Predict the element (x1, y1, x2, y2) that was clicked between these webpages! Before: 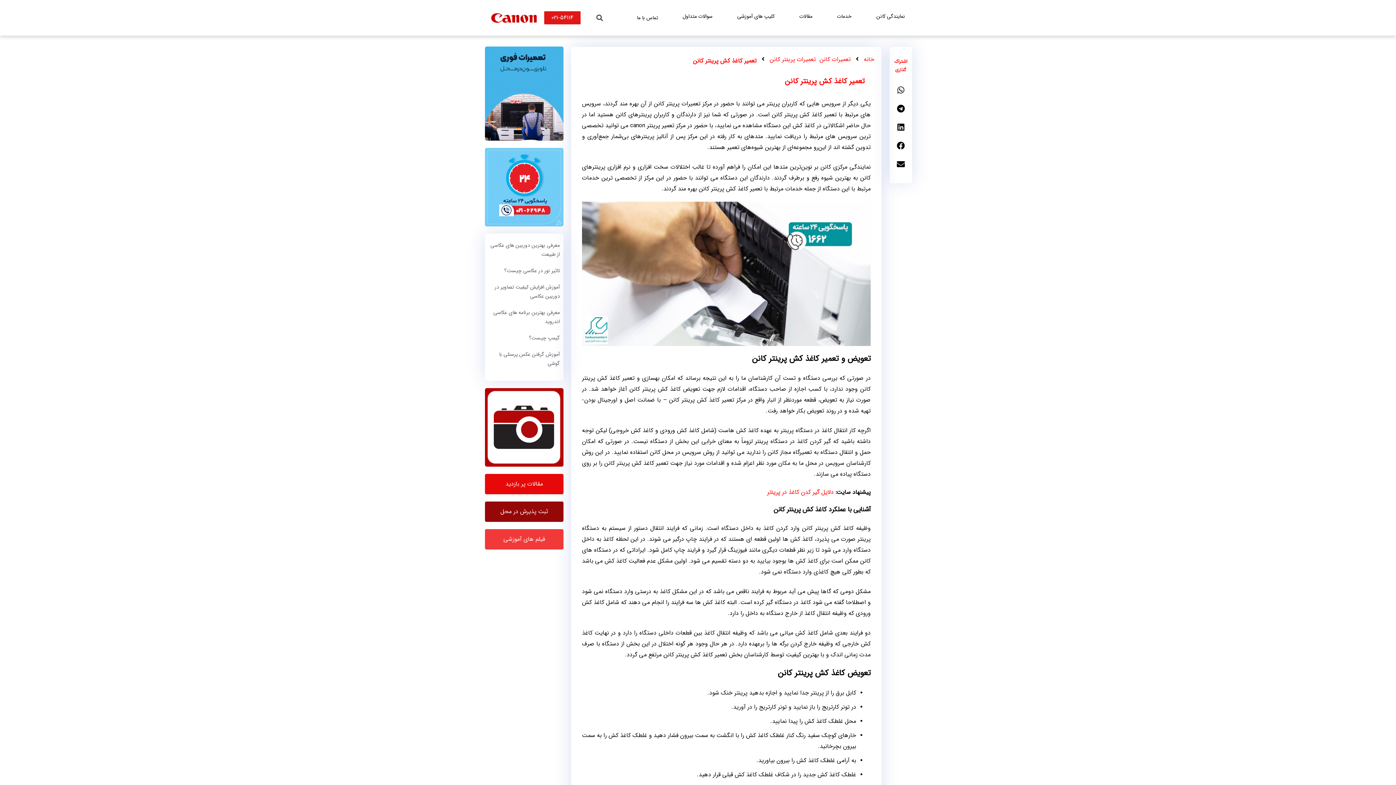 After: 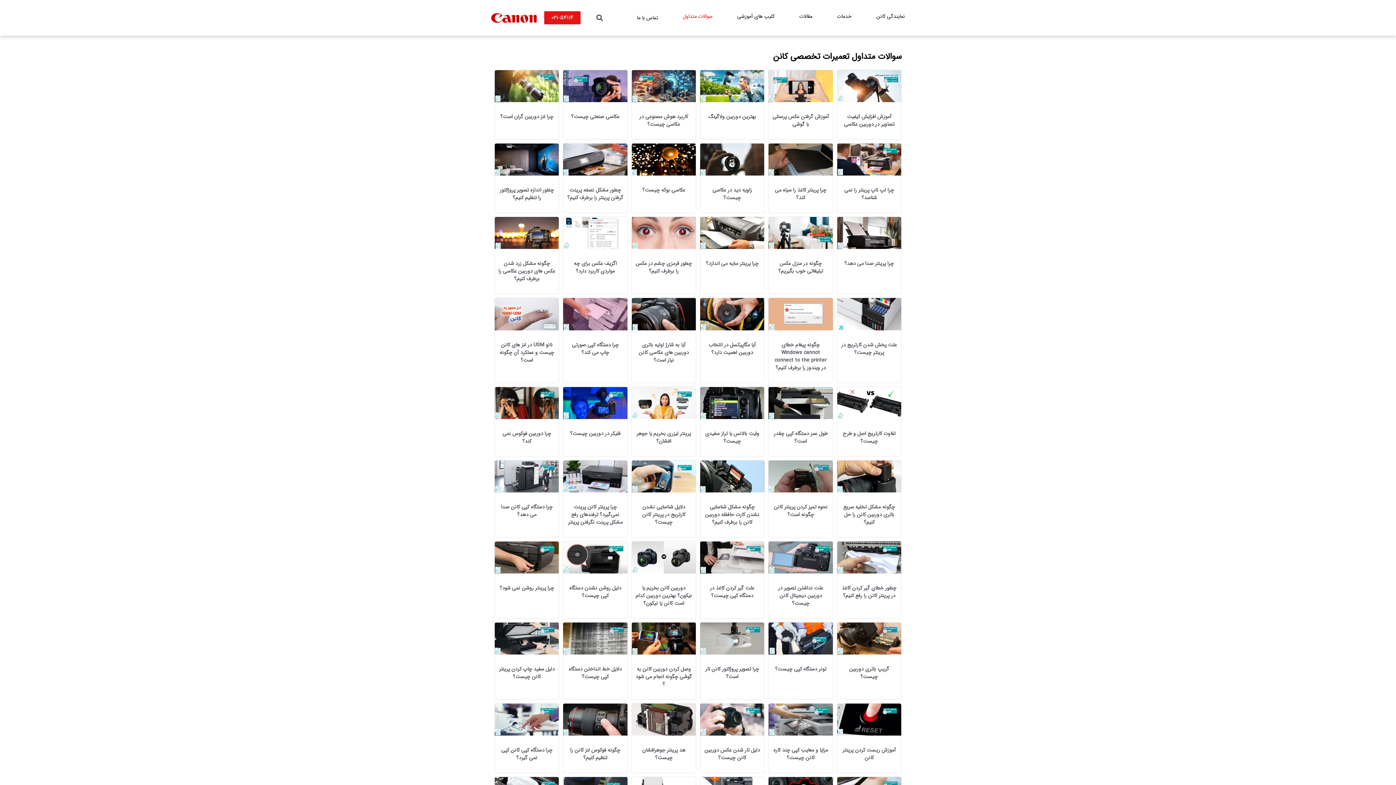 Action: bbox: (682, 11, 712, 20) label: سوالات متداول